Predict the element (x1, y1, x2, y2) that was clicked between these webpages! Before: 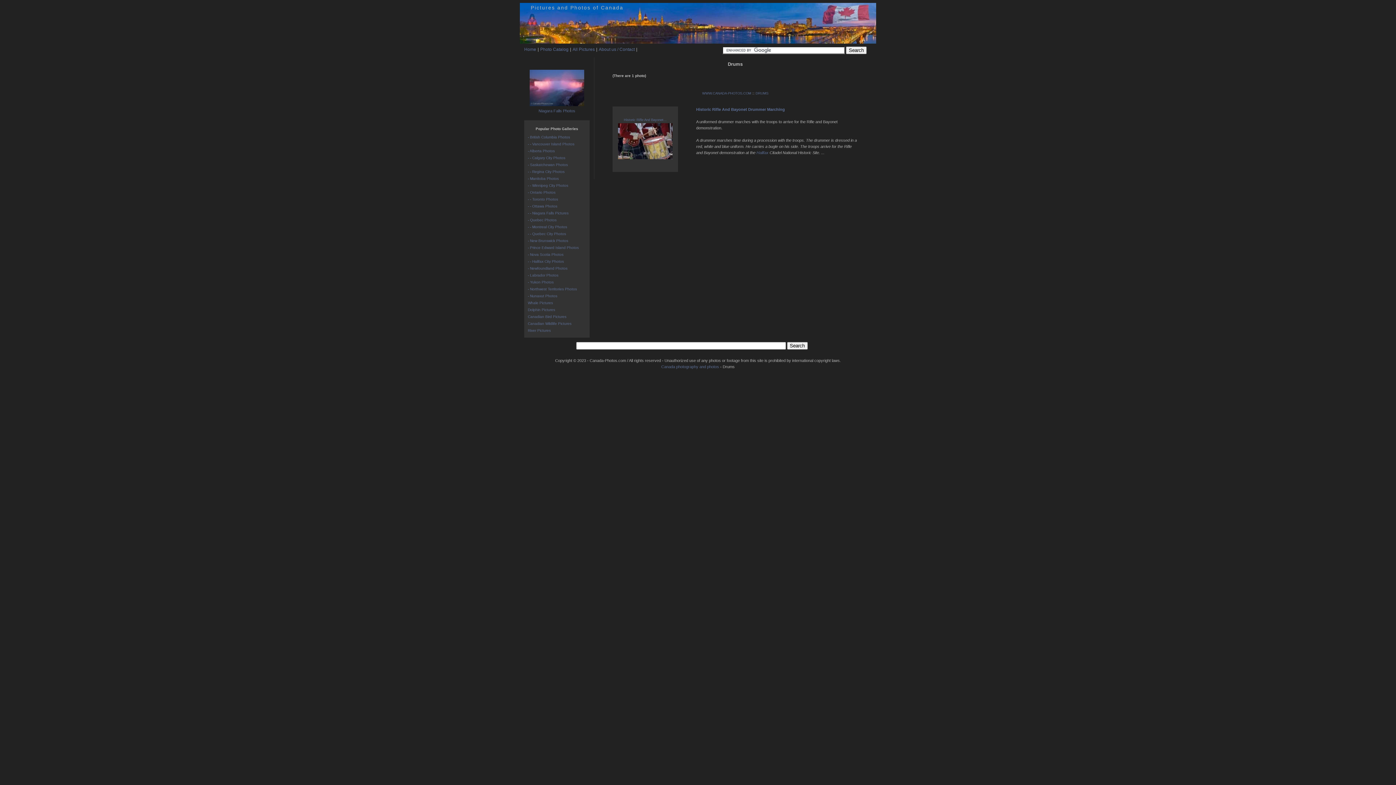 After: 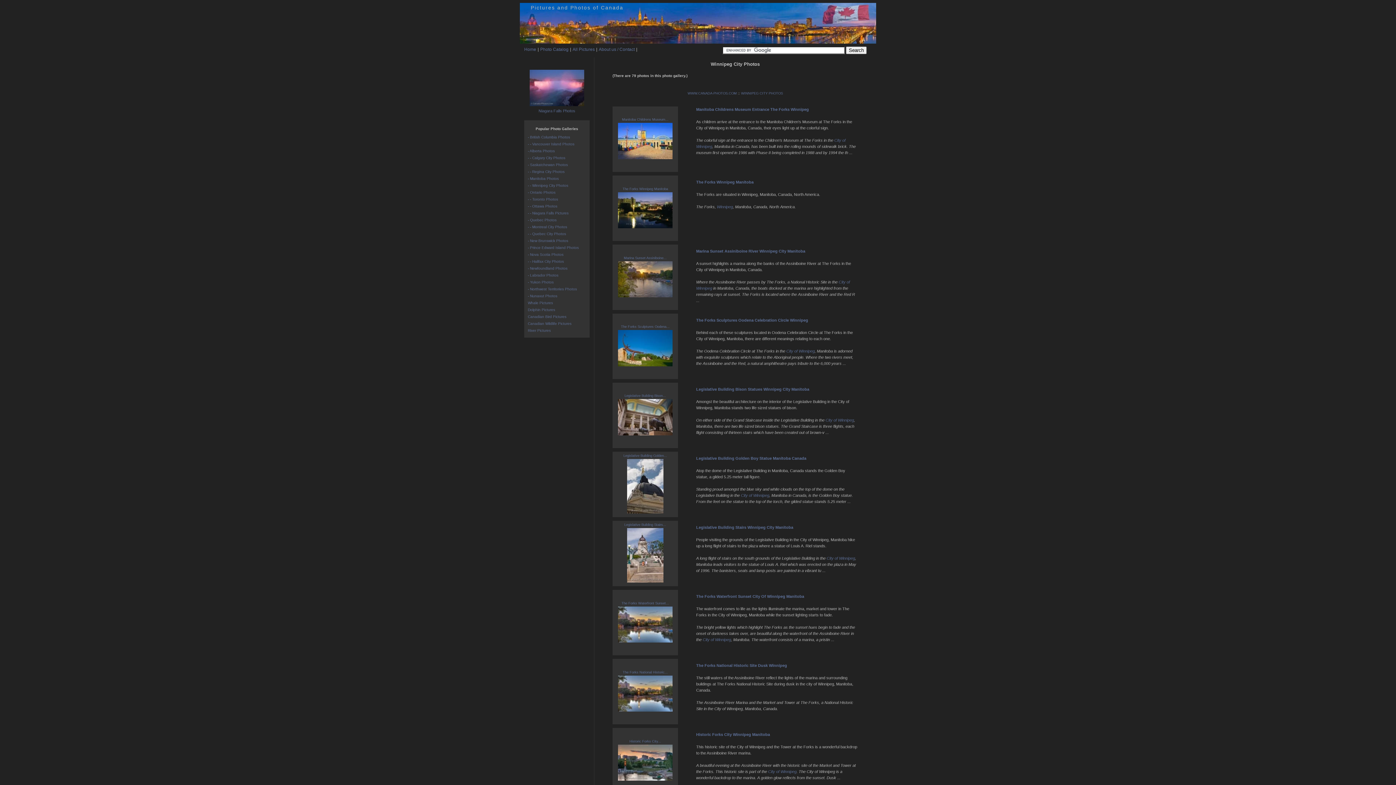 Action: bbox: (528, 183, 568, 187) label: - - Winnipeg City Photos